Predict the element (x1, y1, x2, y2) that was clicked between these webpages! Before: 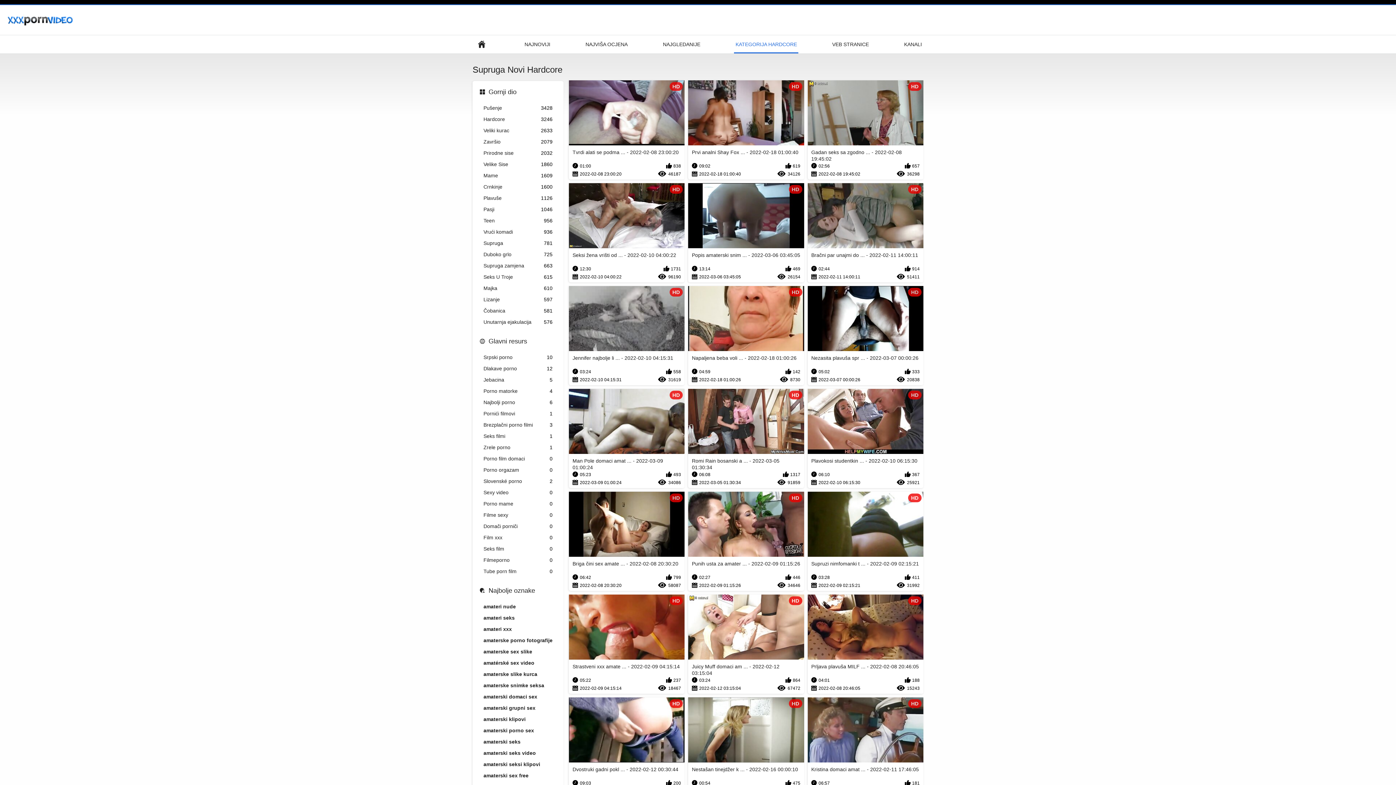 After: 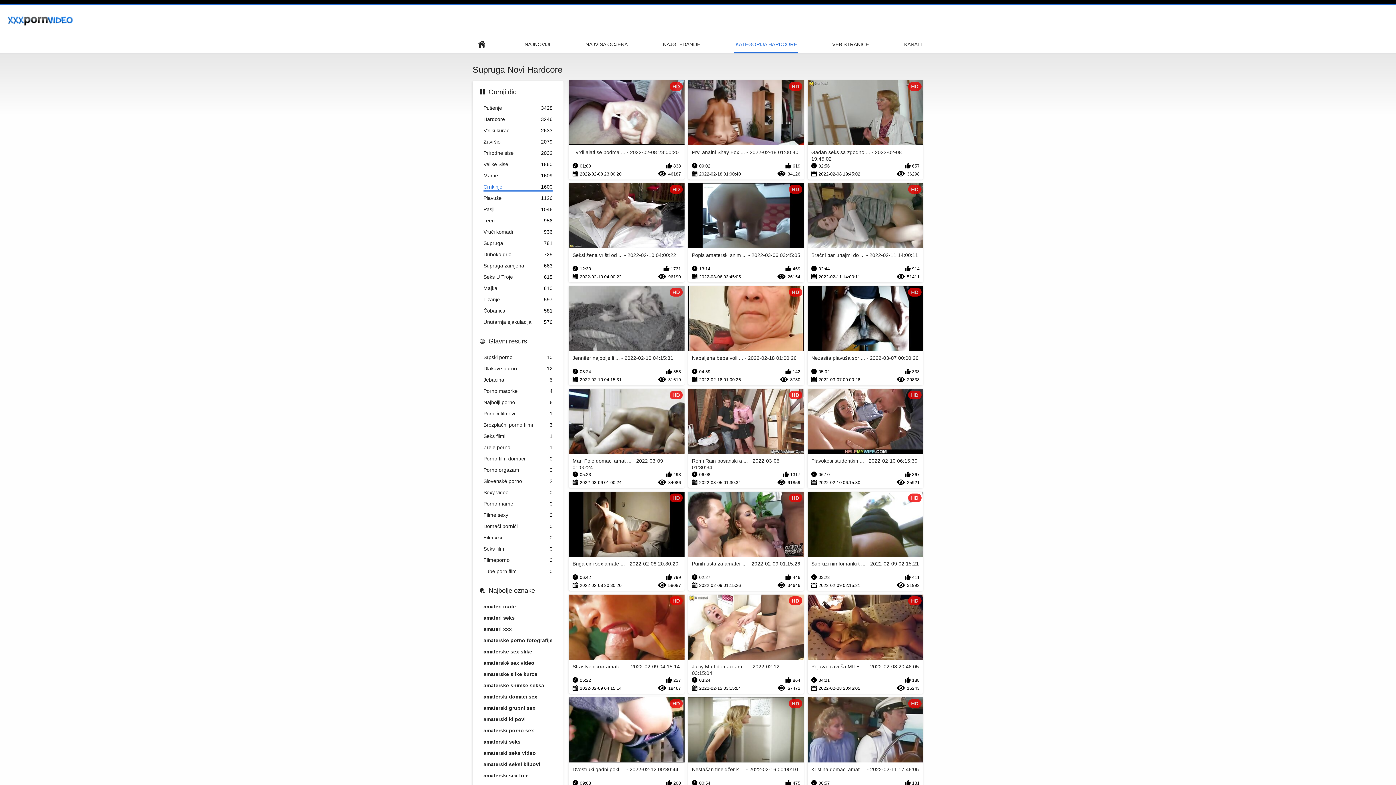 Action: bbox: (483, 184, 552, 191) label: Crnkinje
1600